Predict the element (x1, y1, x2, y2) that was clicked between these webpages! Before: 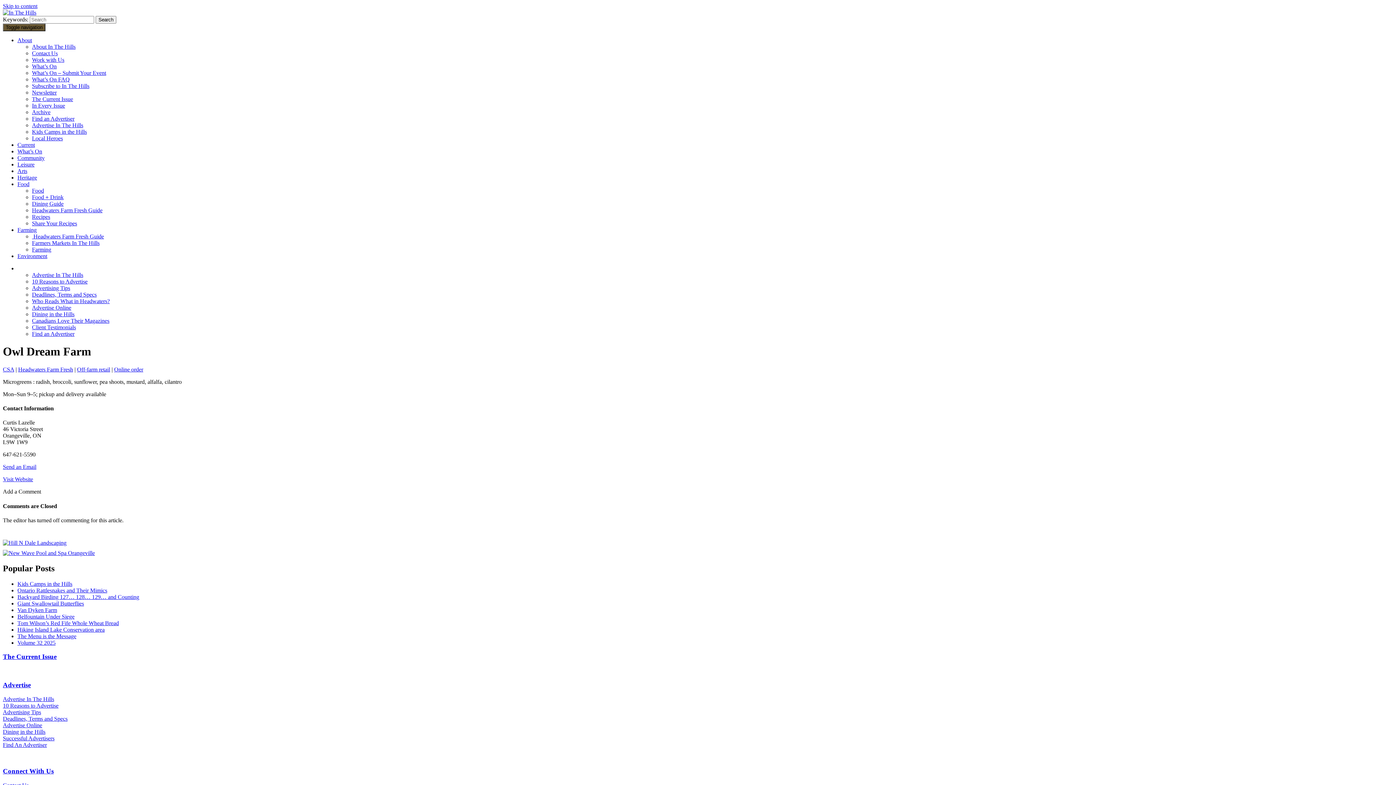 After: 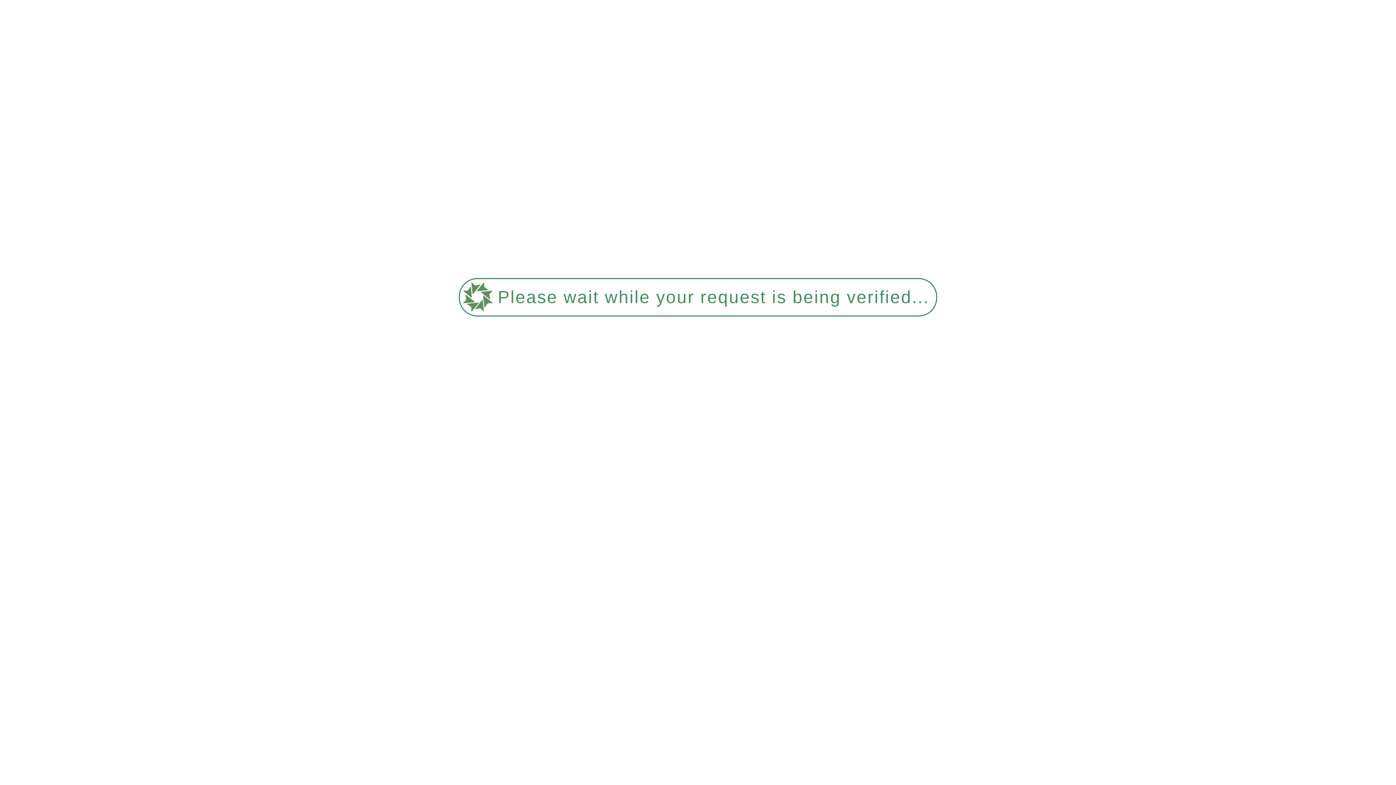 Action: bbox: (2, 709, 41, 715) label: Advertising Tips